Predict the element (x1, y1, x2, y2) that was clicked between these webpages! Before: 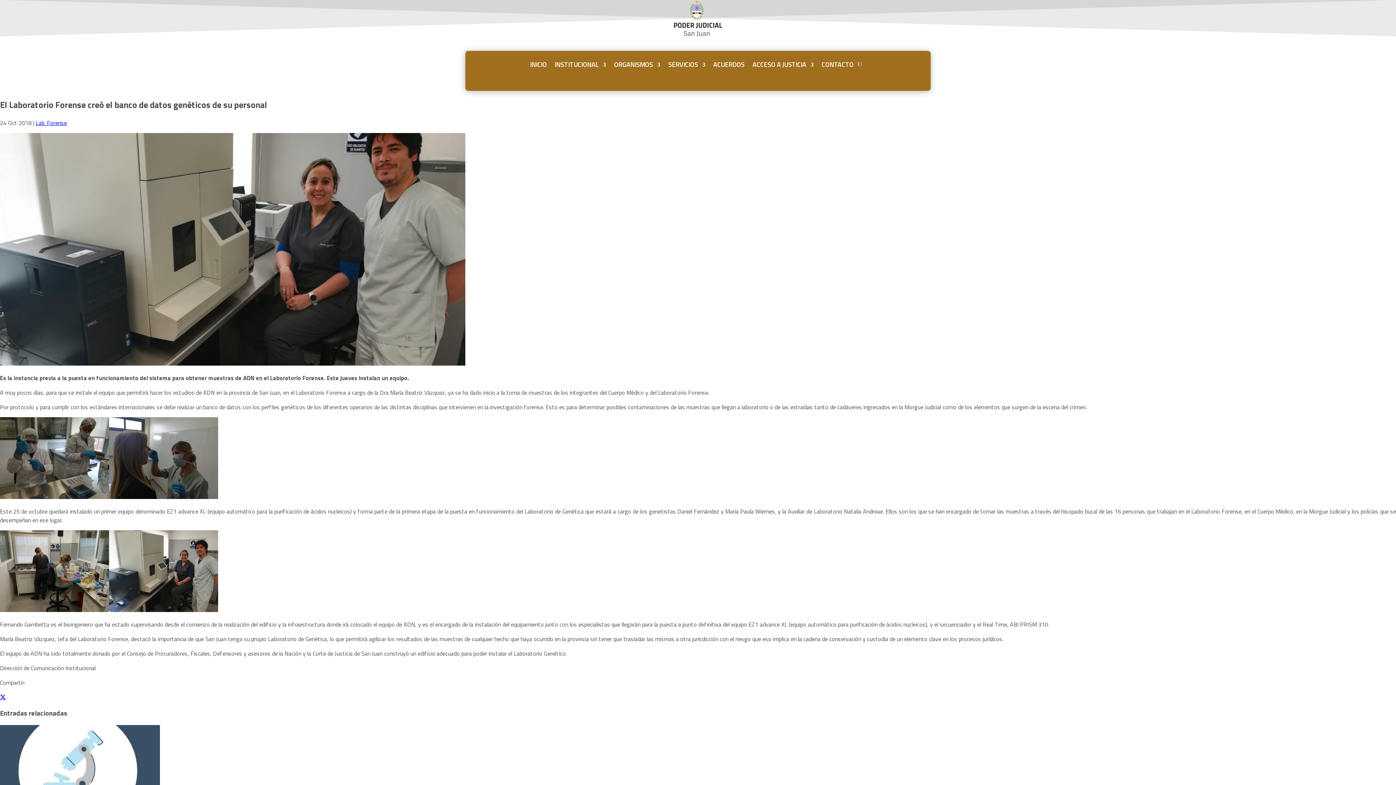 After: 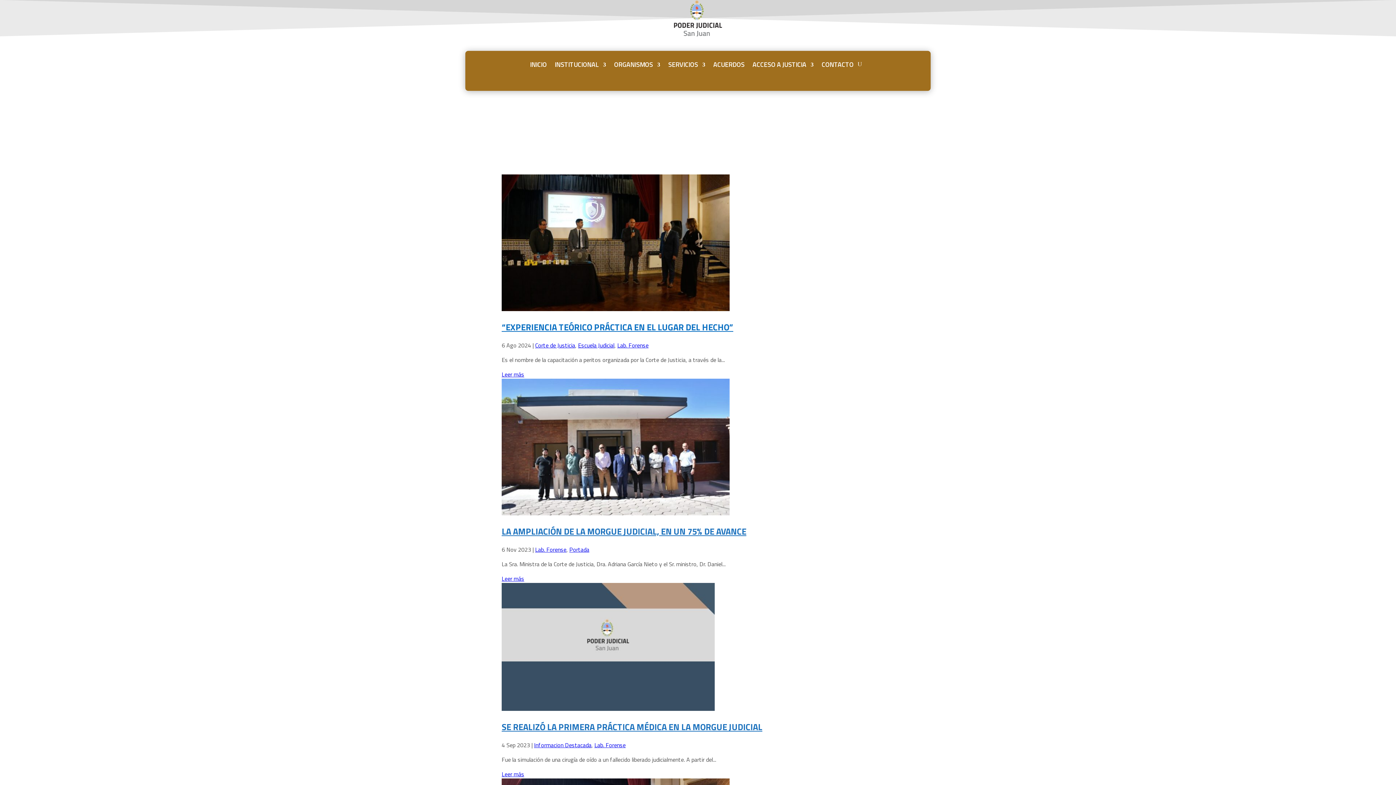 Action: bbox: (35, 118, 66, 127) label: Lab. Forense